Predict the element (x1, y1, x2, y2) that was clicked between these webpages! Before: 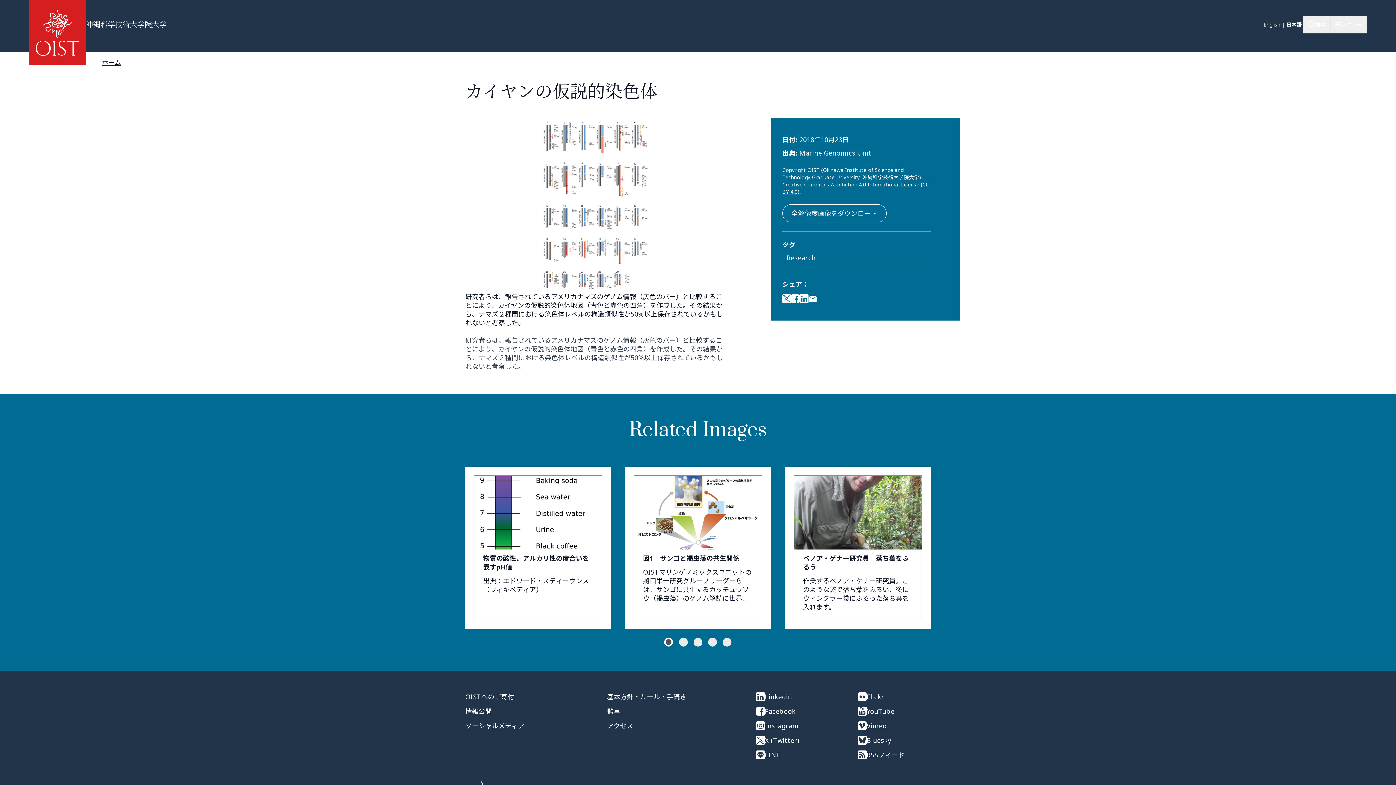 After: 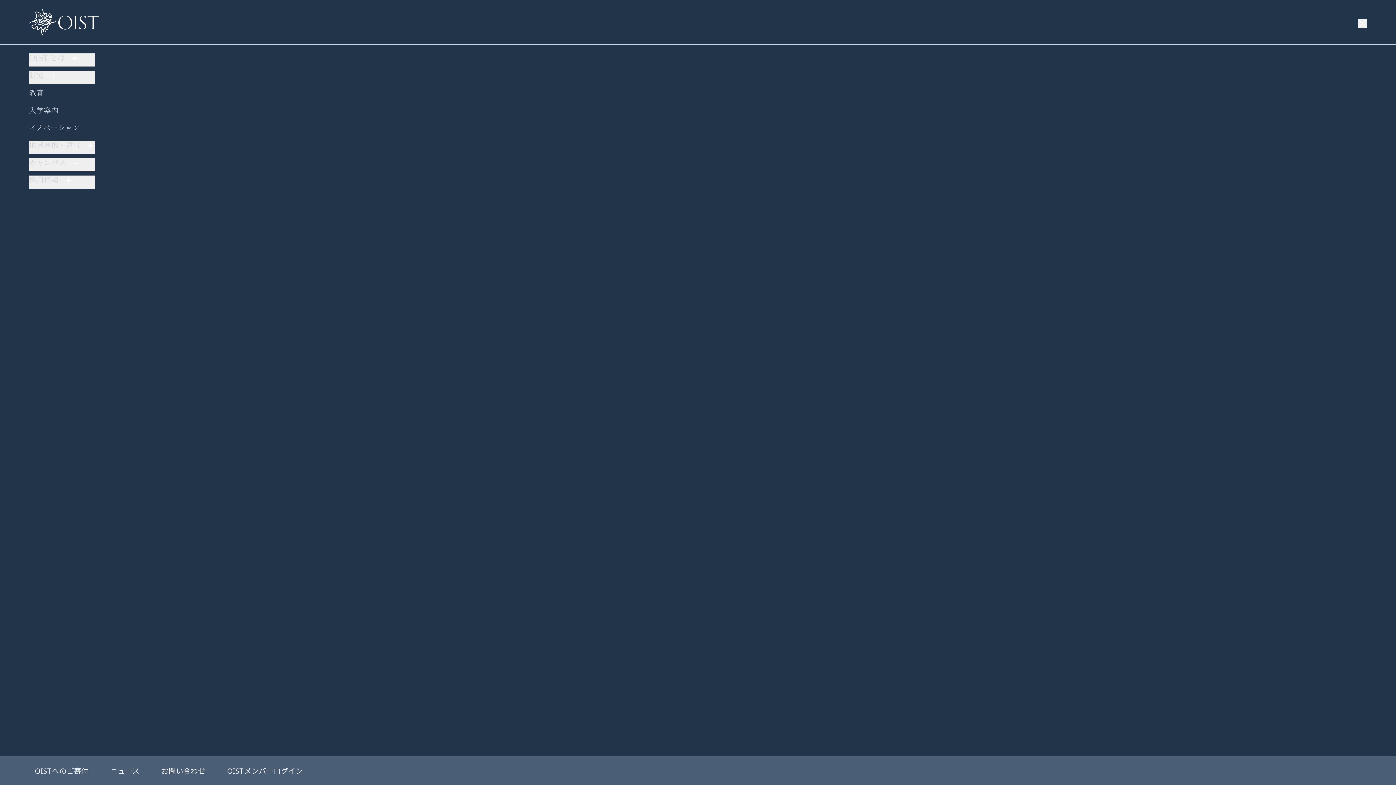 Action: label: メニュー bbox: (1330, 16, 1367, 33)